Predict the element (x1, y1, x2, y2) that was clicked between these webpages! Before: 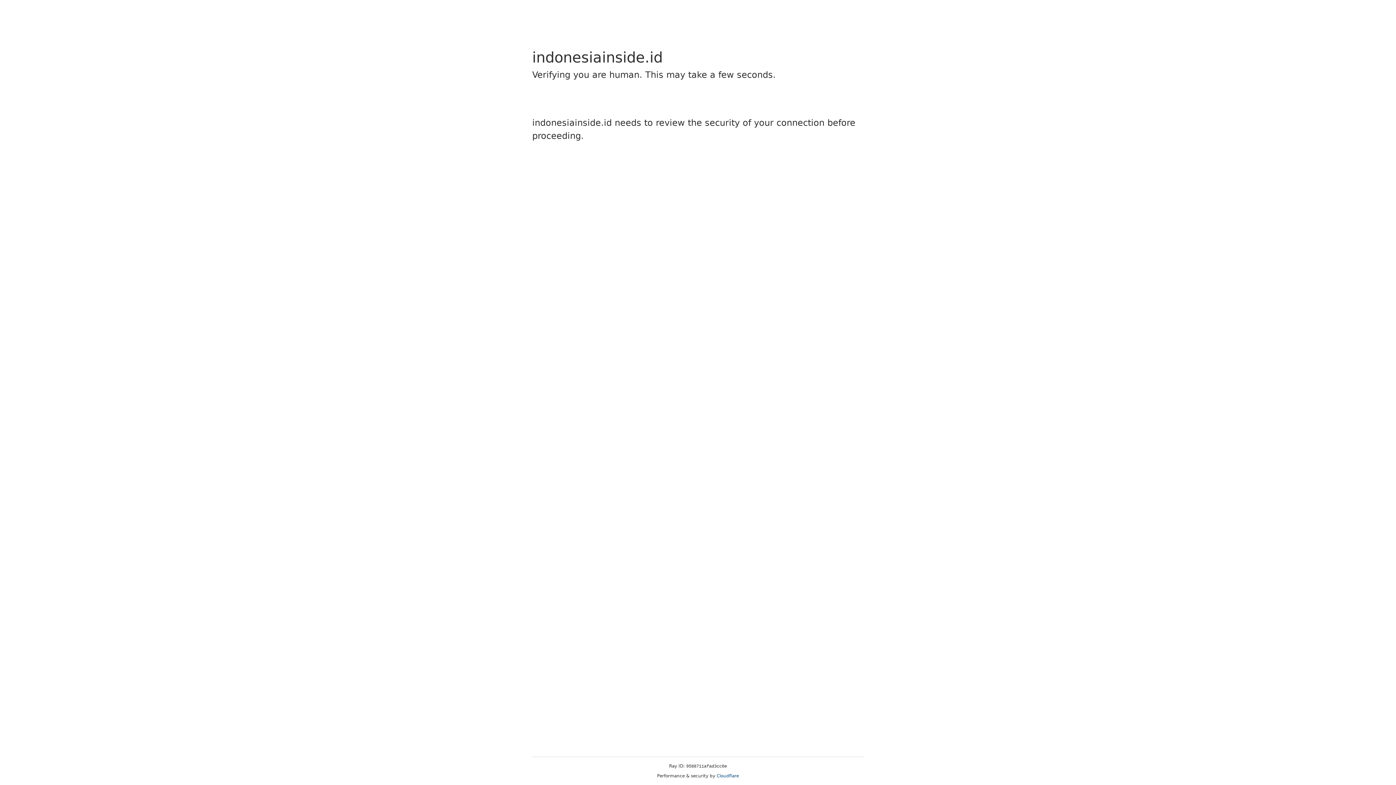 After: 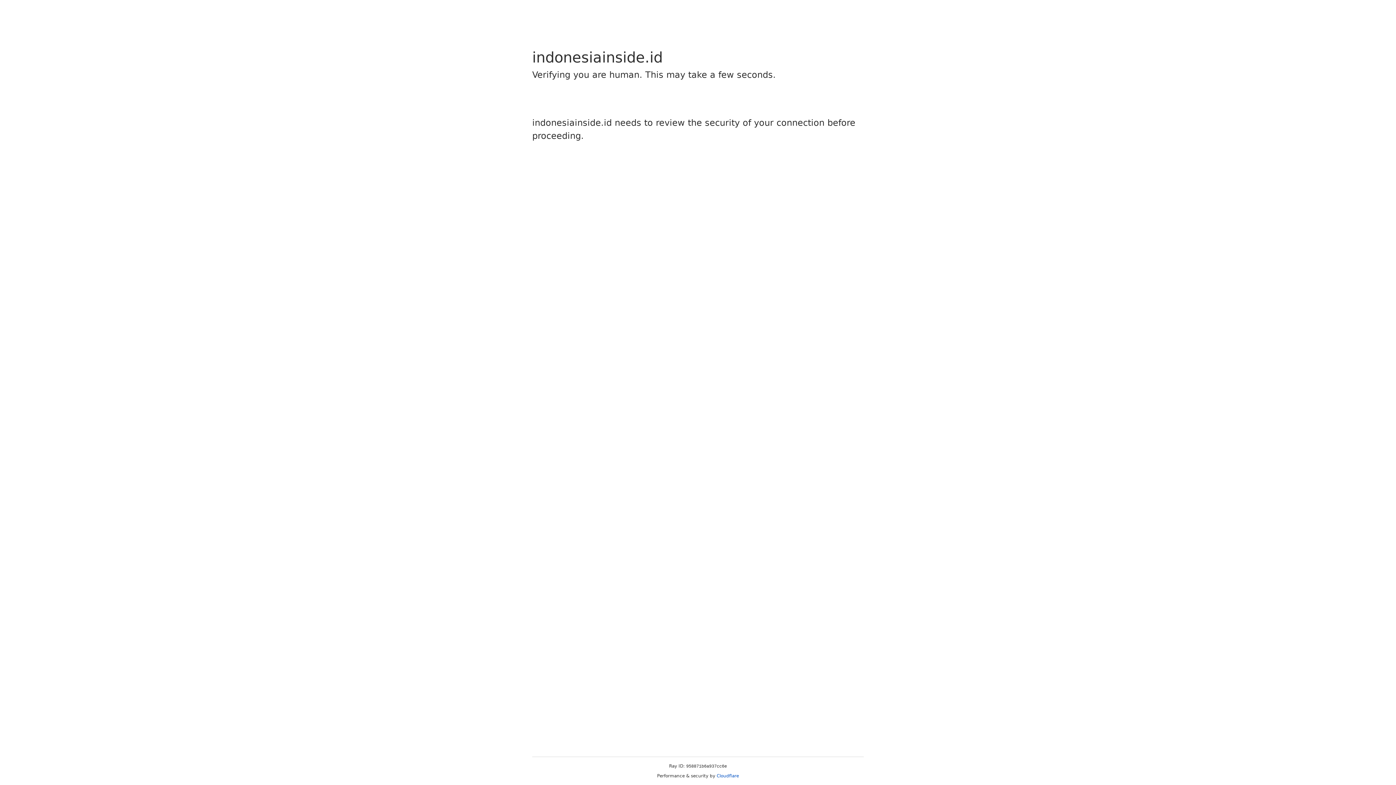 Action: bbox: (716, 773, 739, 778) label: Cloudflare